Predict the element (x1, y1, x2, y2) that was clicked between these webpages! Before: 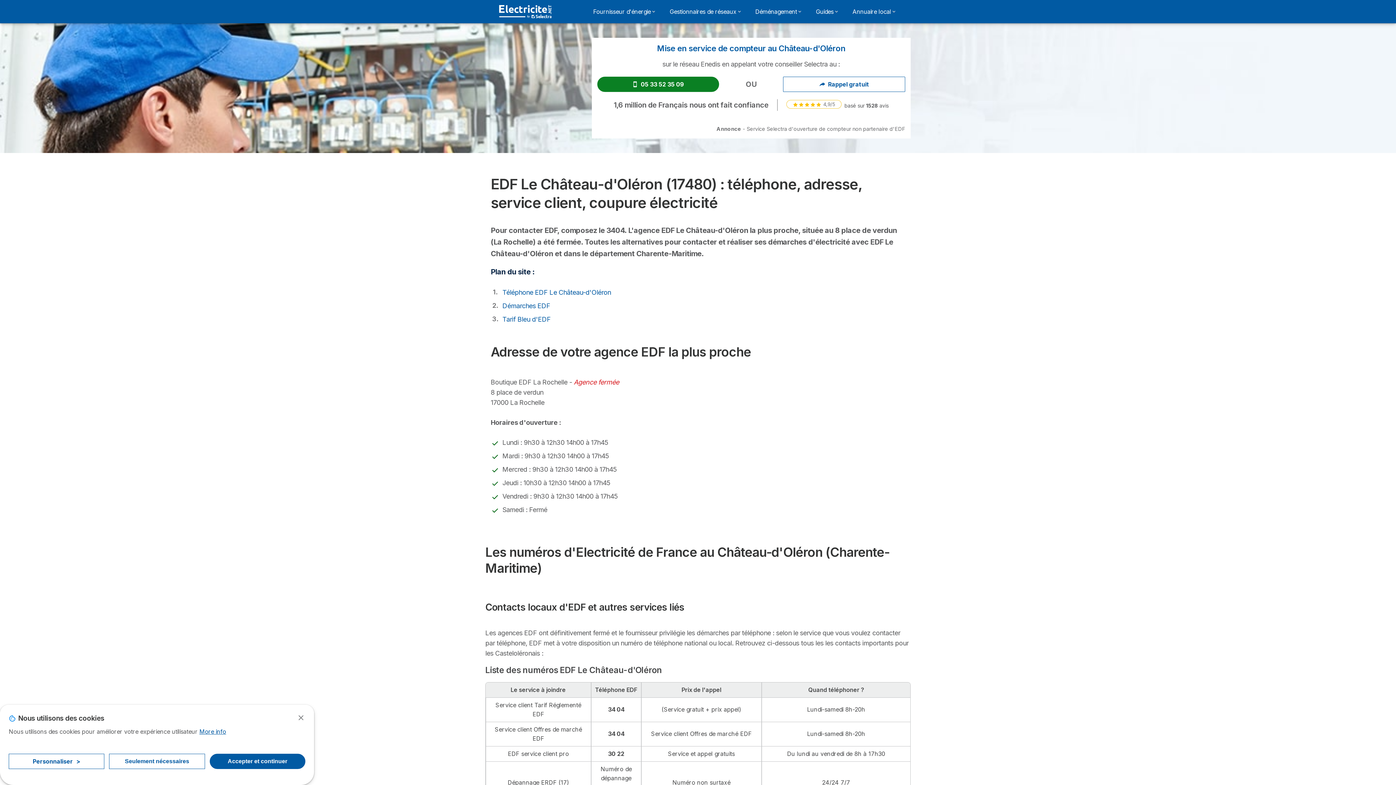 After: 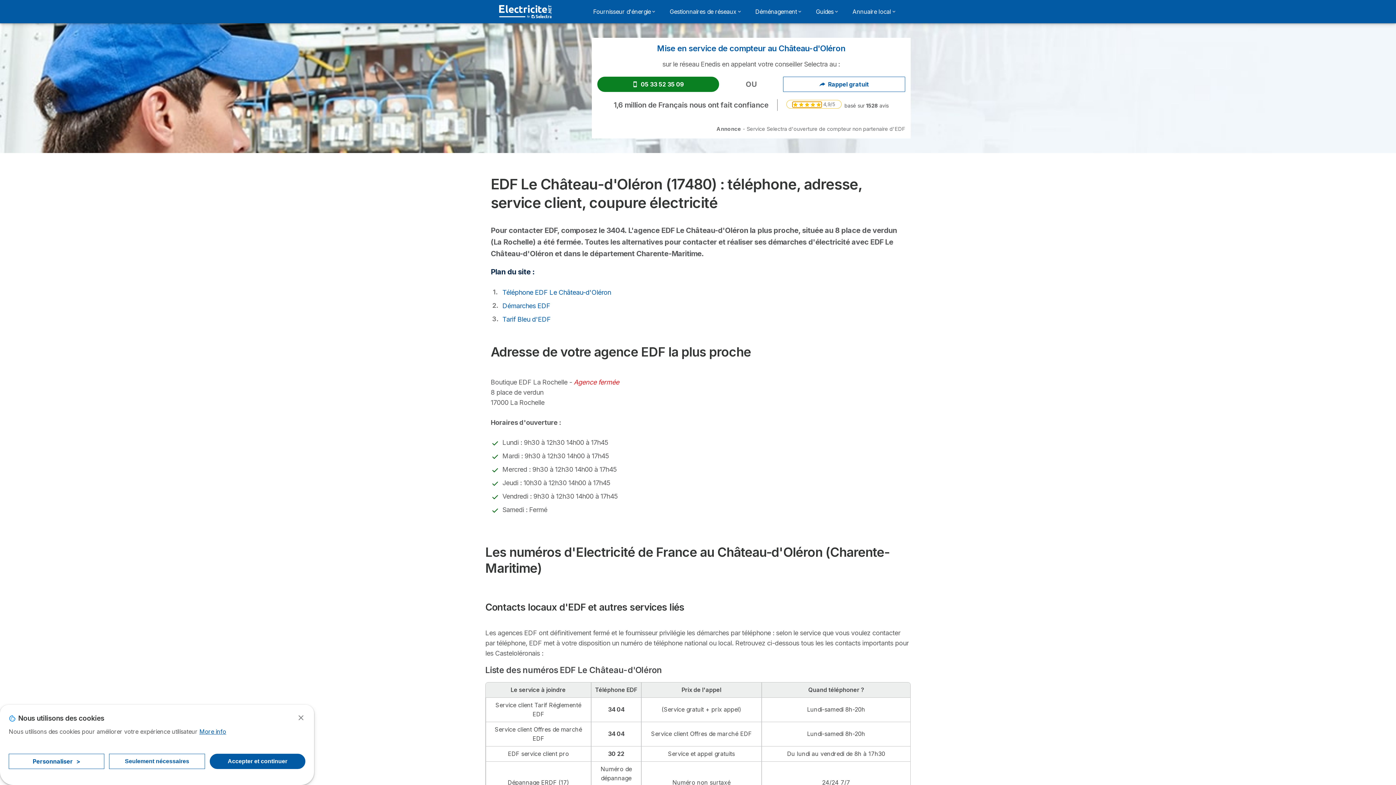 Action: label: 4,9/5 bbox: (786, 100, 841, 108)